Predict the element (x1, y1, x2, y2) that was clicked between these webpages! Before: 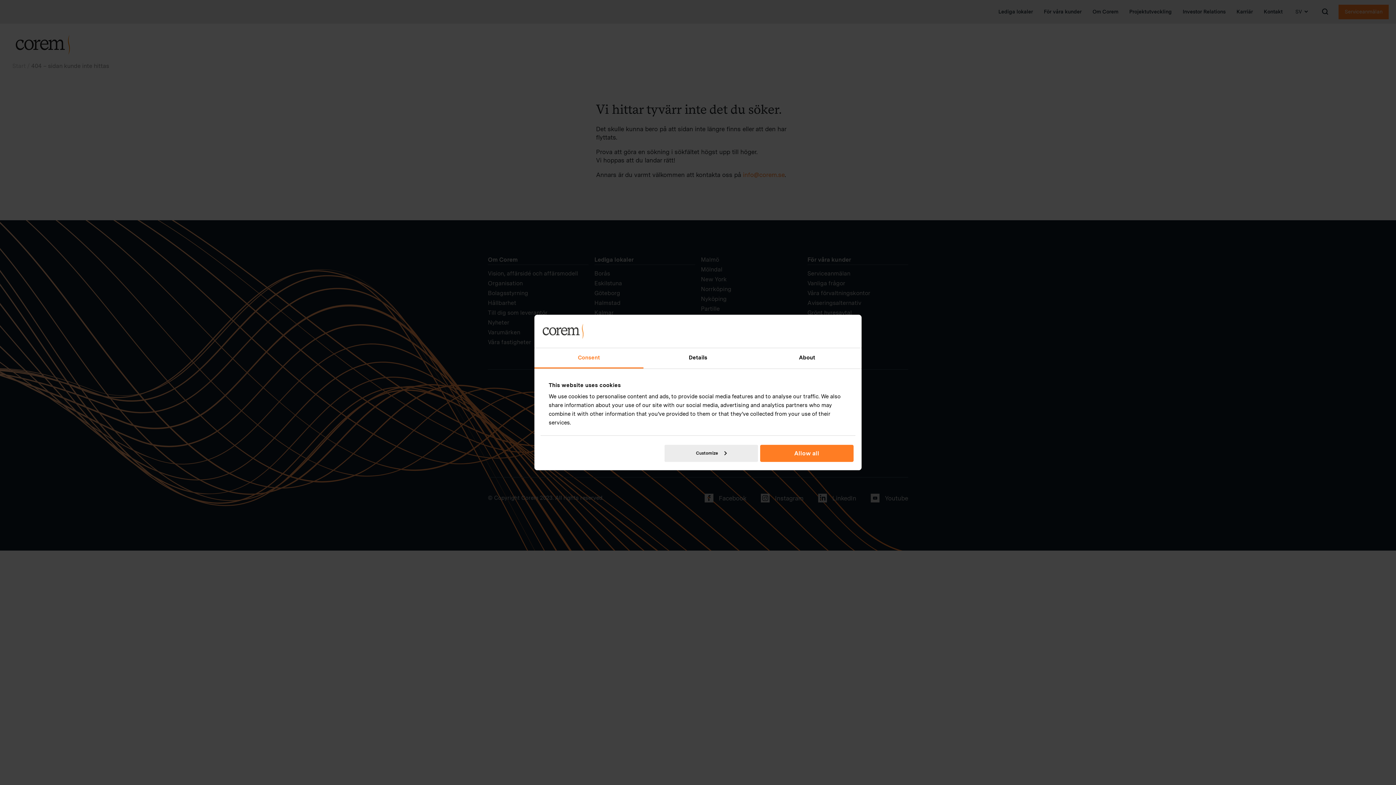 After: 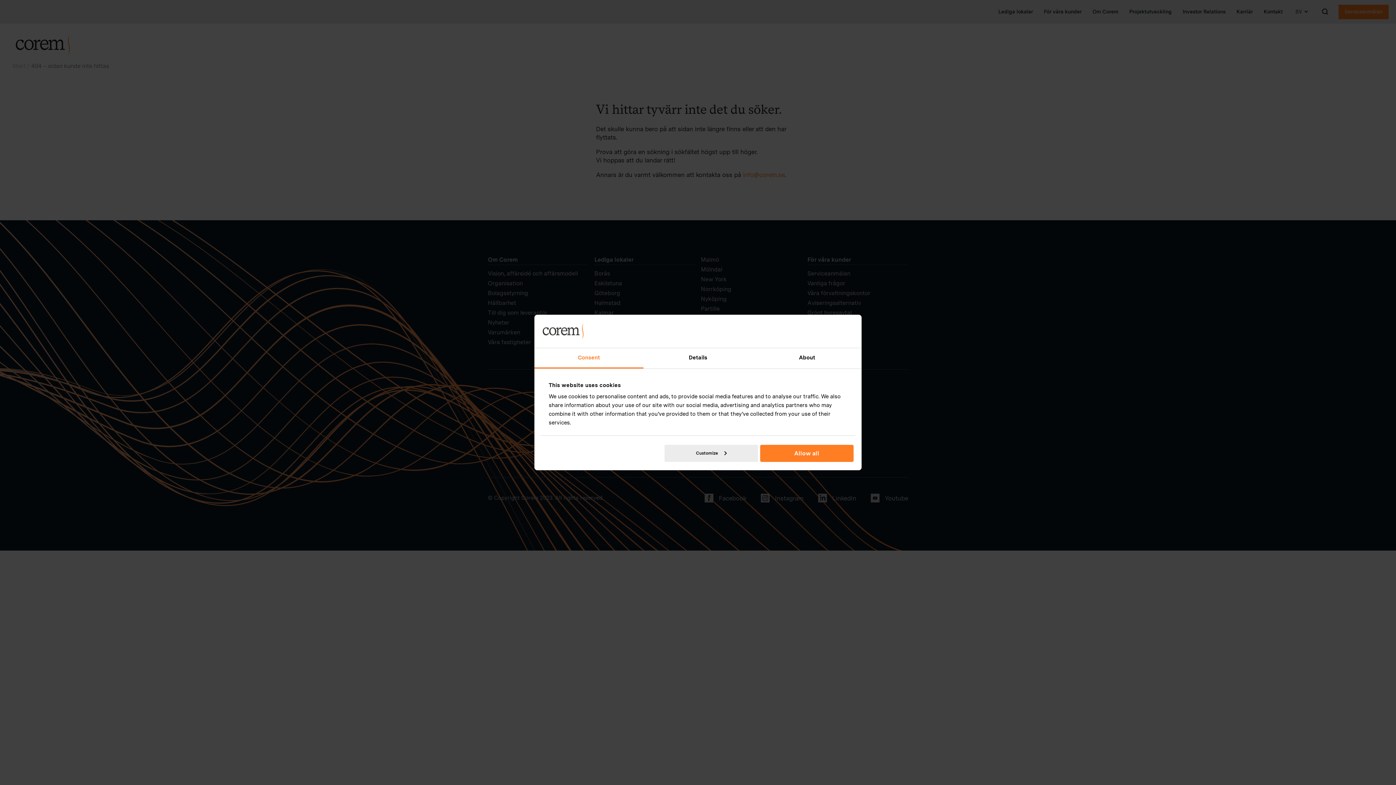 Action: label: Consent bbox: (534, 348, 643, 368)